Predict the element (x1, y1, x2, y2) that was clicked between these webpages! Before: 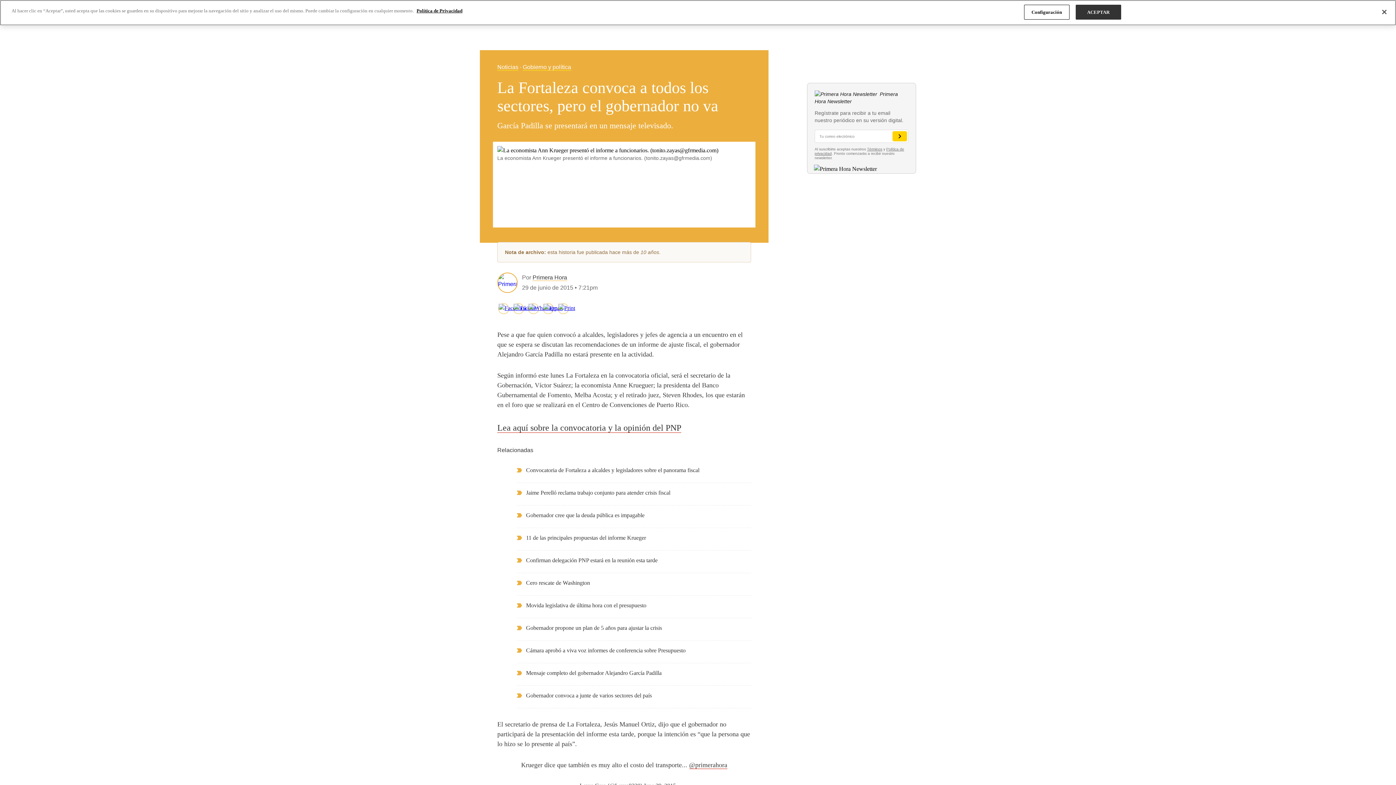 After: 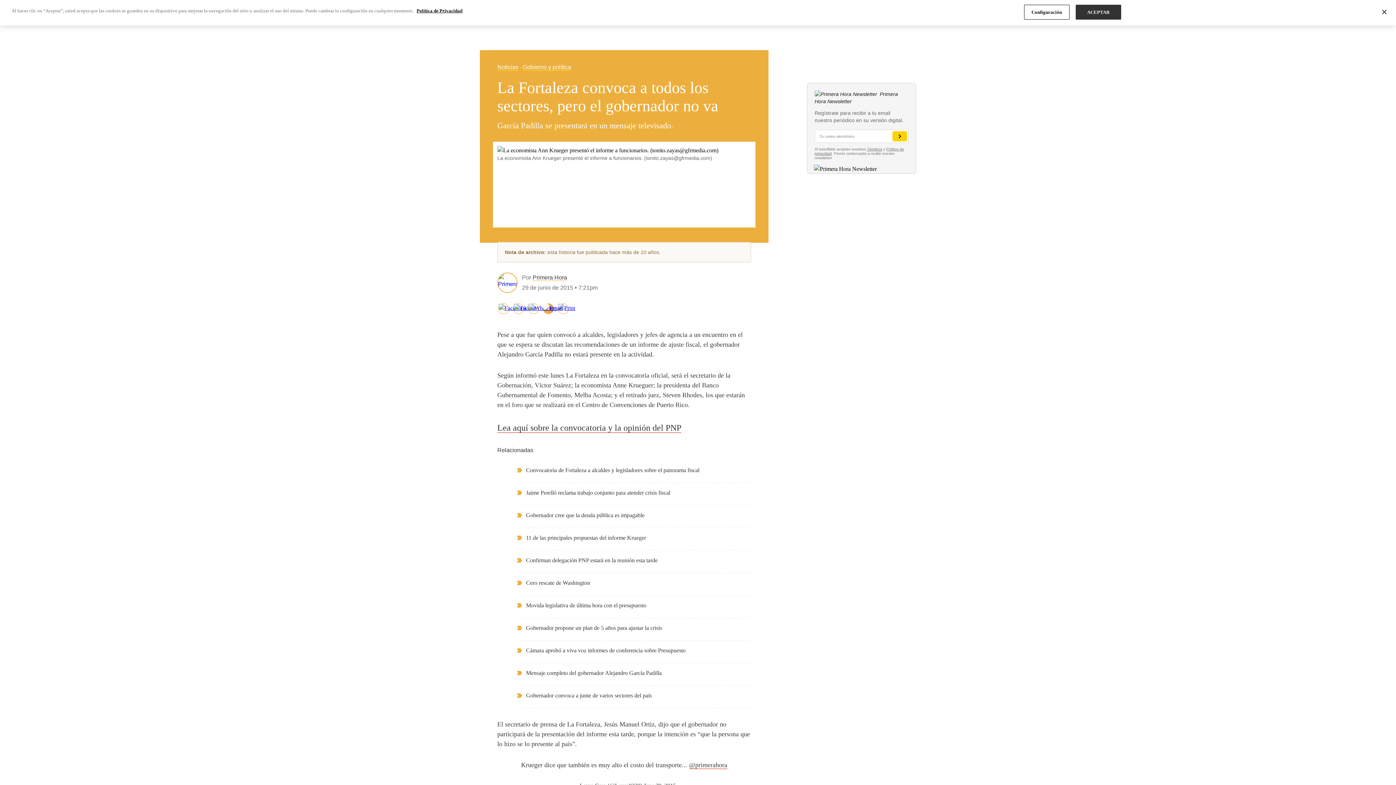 Action: bbox: (543, 305, 553, 311)